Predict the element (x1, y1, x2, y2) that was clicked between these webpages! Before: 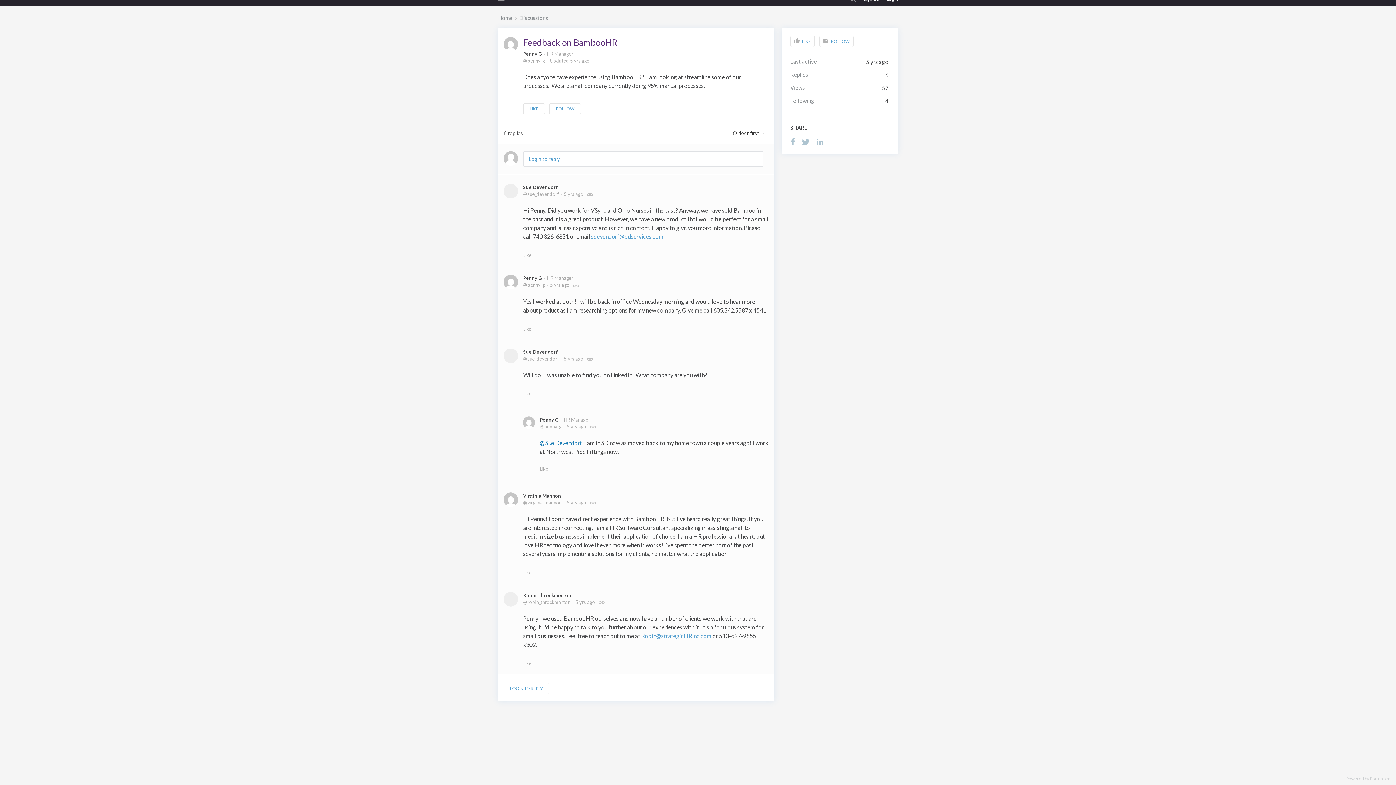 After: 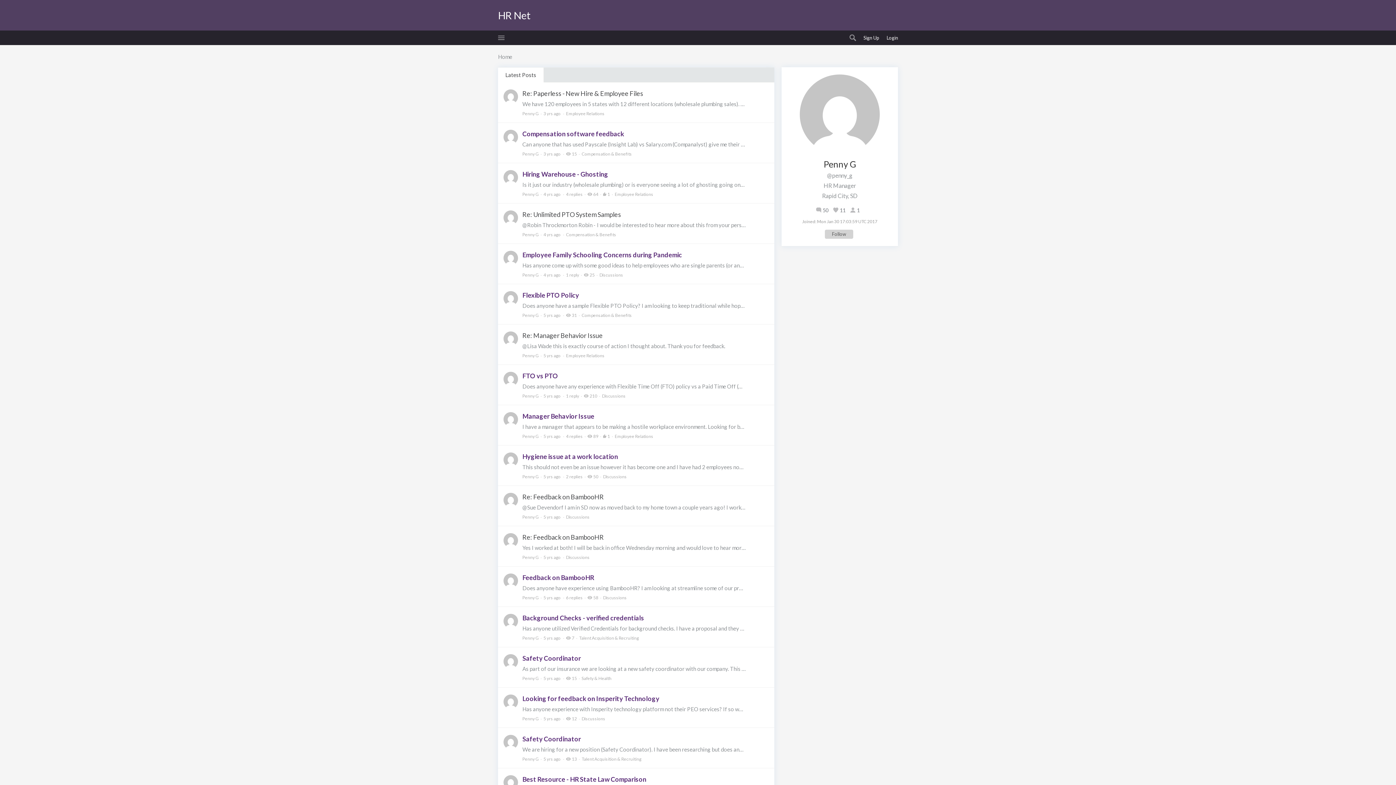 Action: bbox: (523, 275, 542, 281) label: Penny G